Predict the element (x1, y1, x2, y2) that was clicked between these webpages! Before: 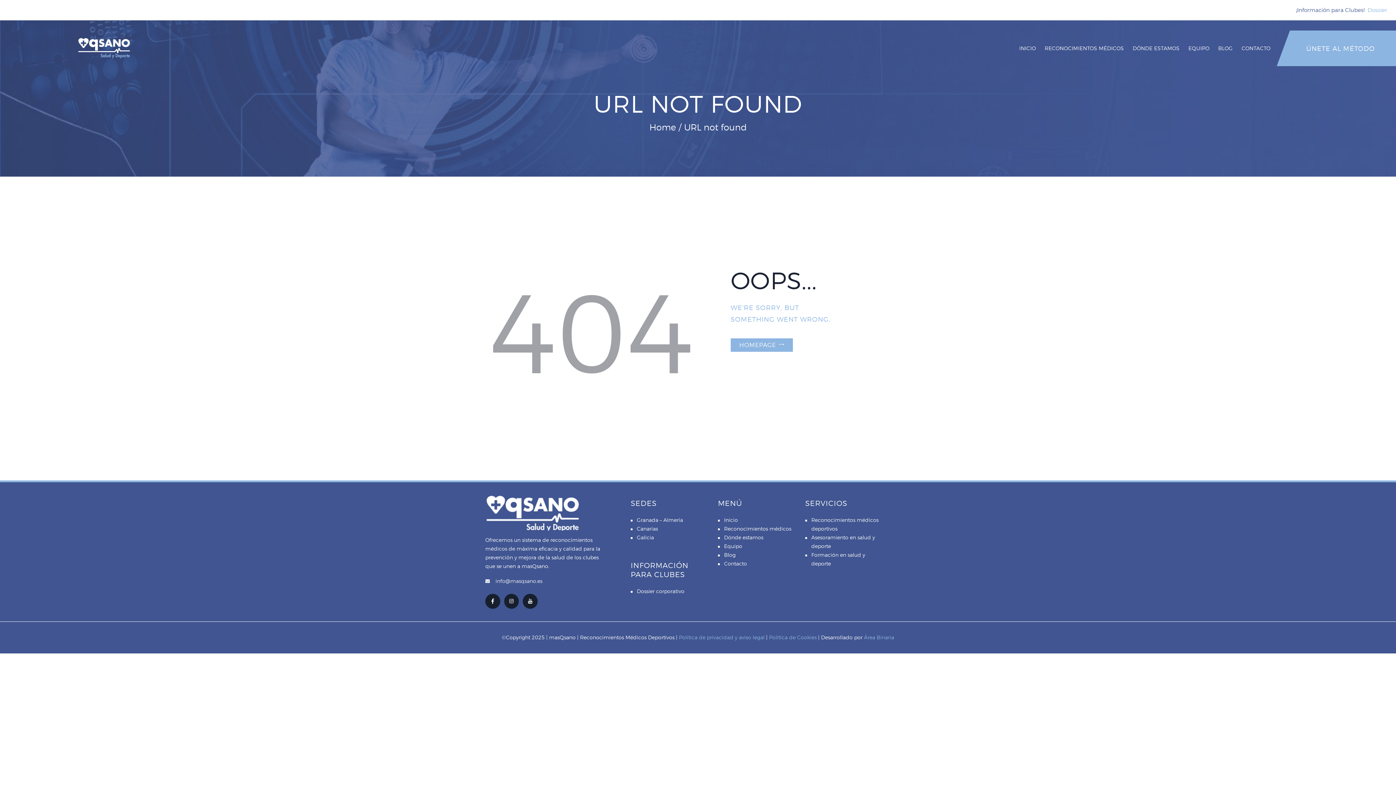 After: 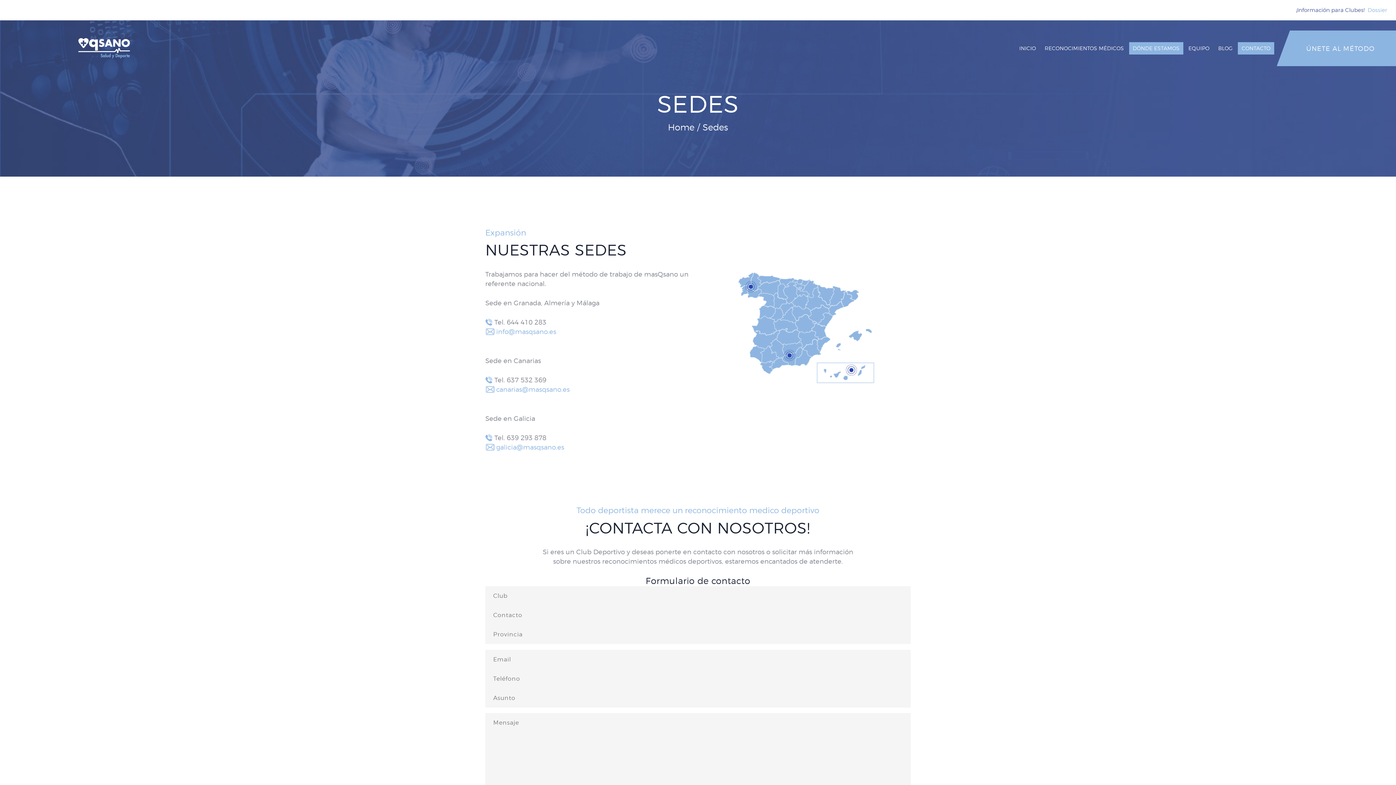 Action: label: Galicia bbox: (637, 534, 654, 540)